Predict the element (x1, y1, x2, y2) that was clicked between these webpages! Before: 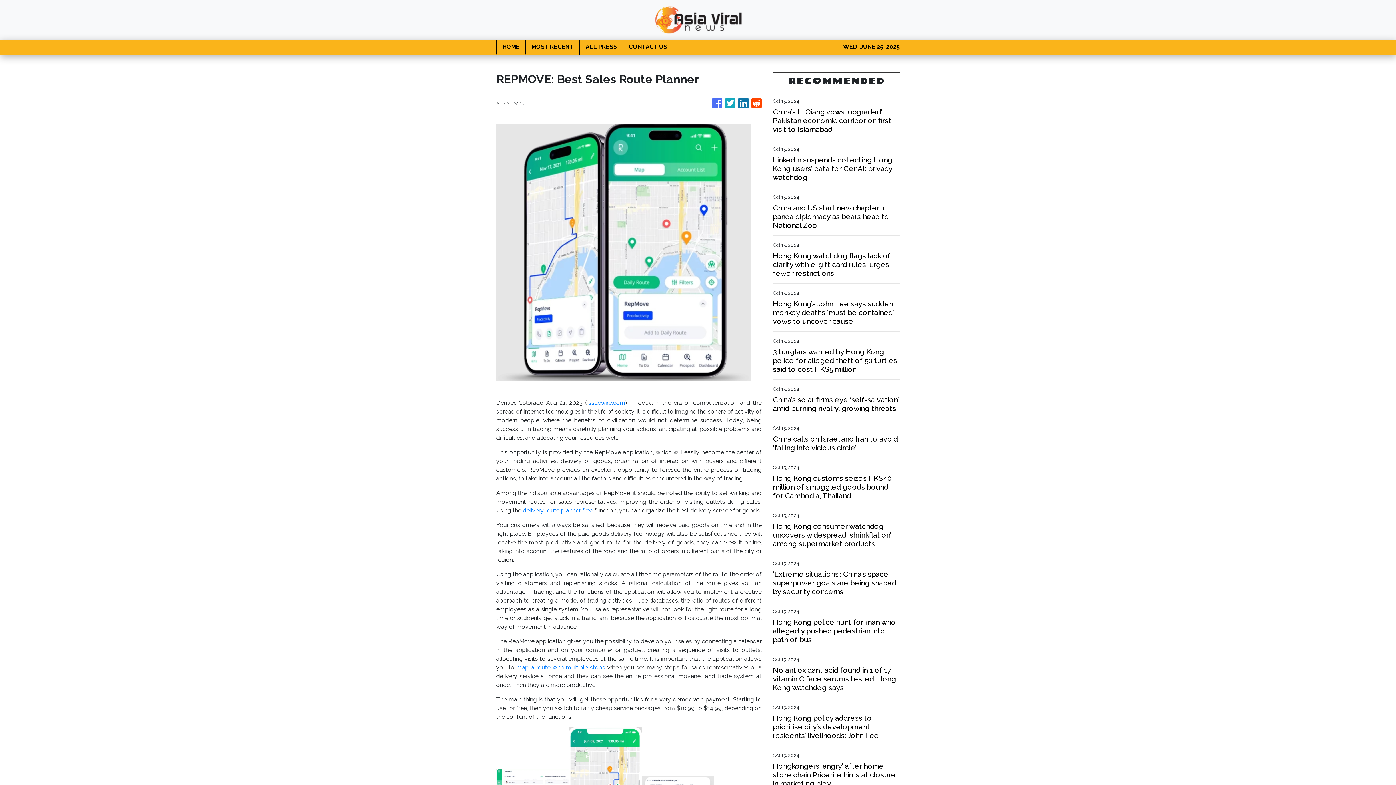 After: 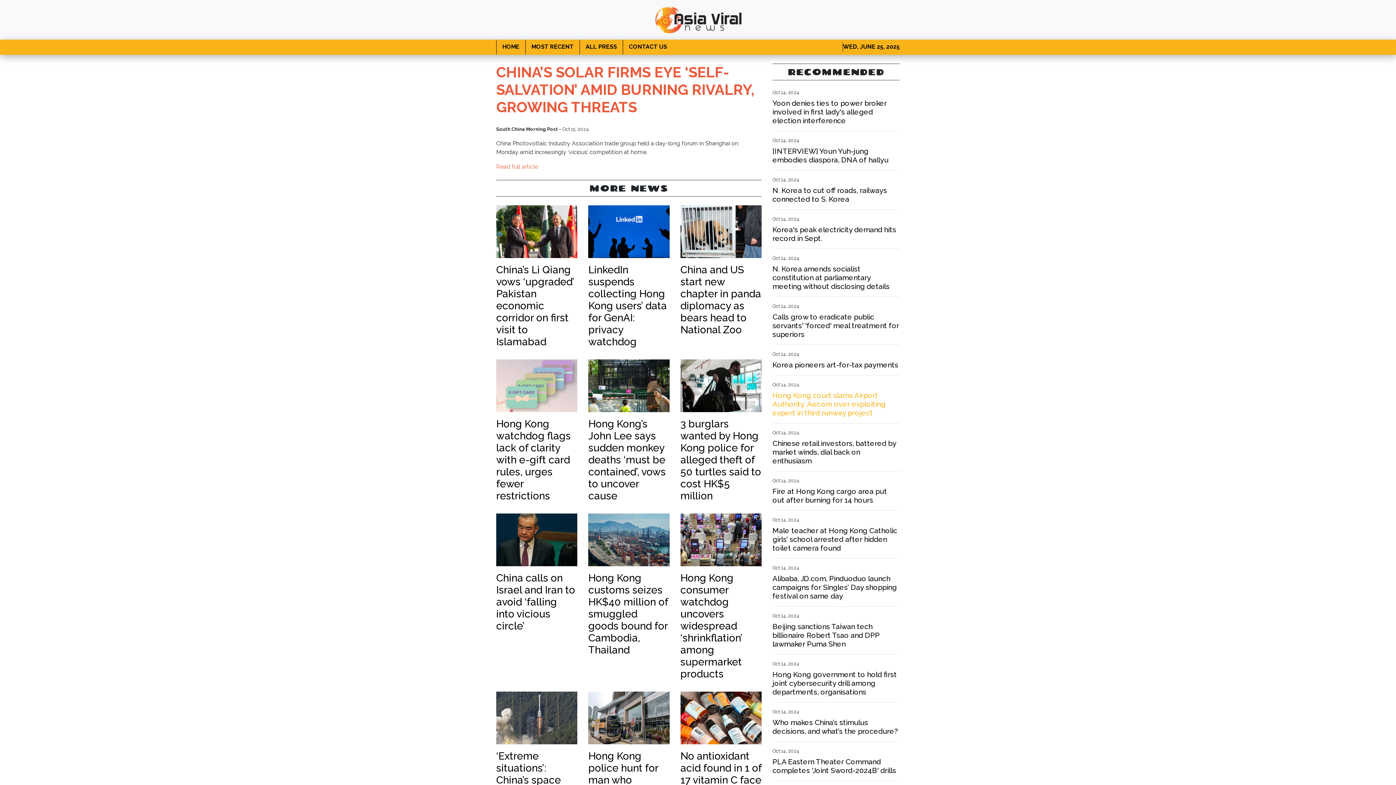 Action: bbox: (773, 395, 900, 413) label: China’s solar firms eye ‘self-salvation’ amid burning rivalry, growing threats